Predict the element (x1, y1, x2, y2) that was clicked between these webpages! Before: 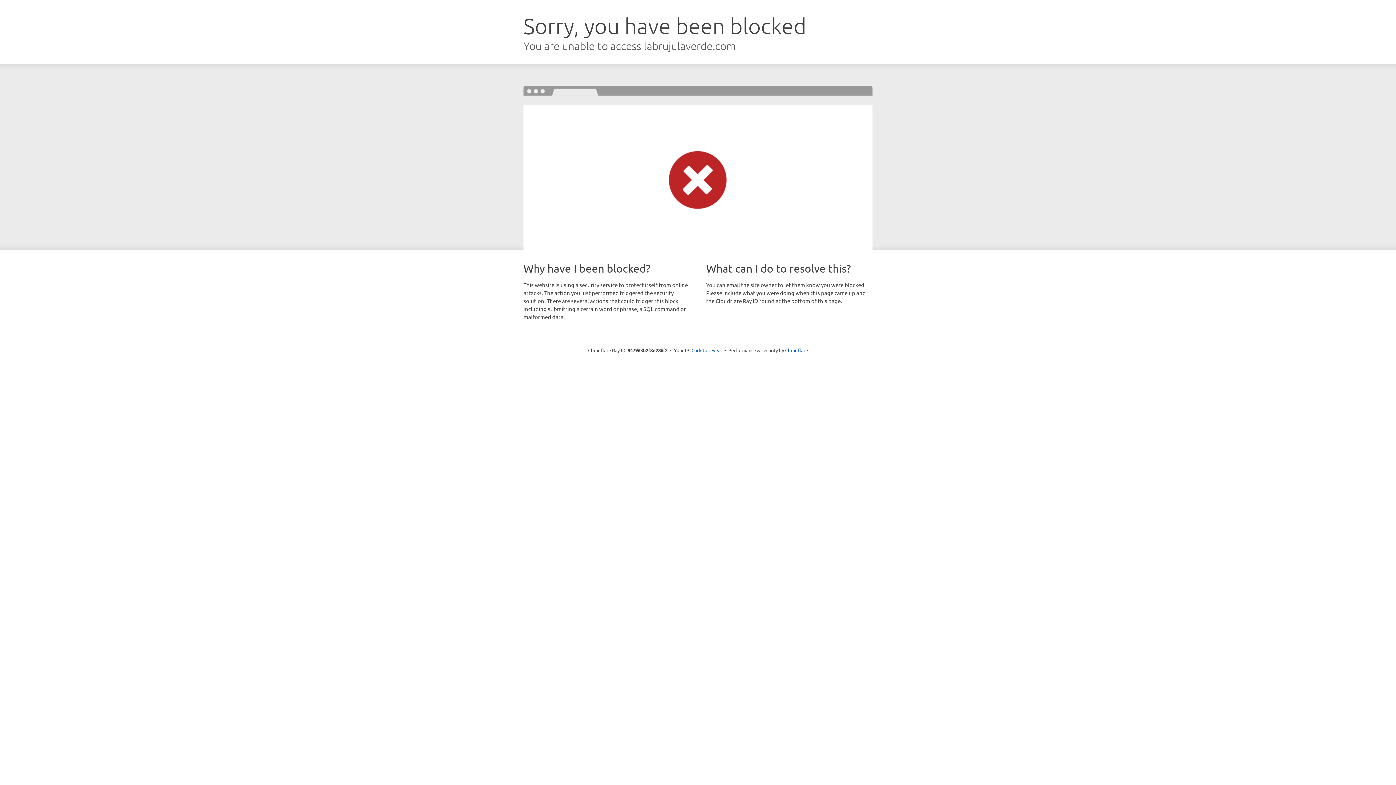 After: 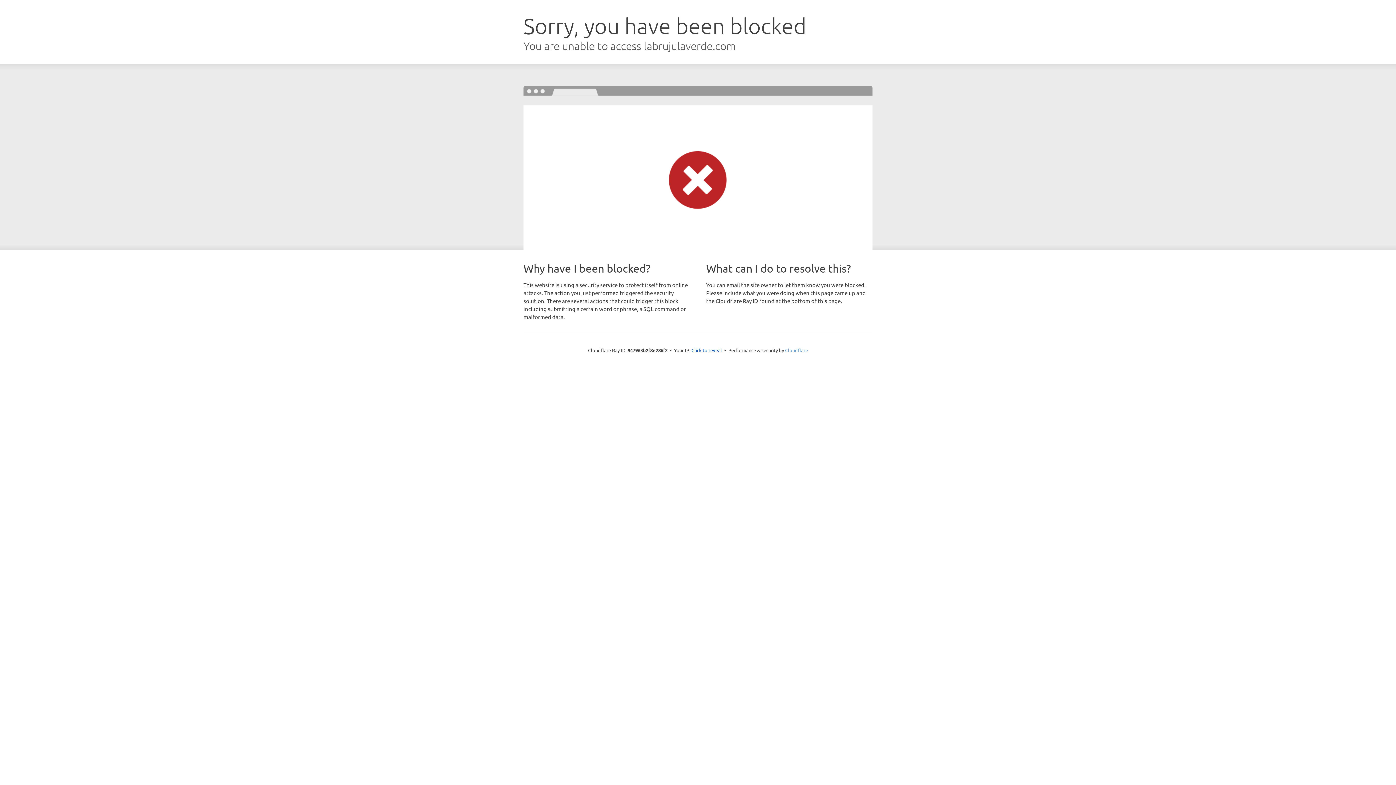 Action: label: Cloudflare bbox: (785, 347, 808, 353)